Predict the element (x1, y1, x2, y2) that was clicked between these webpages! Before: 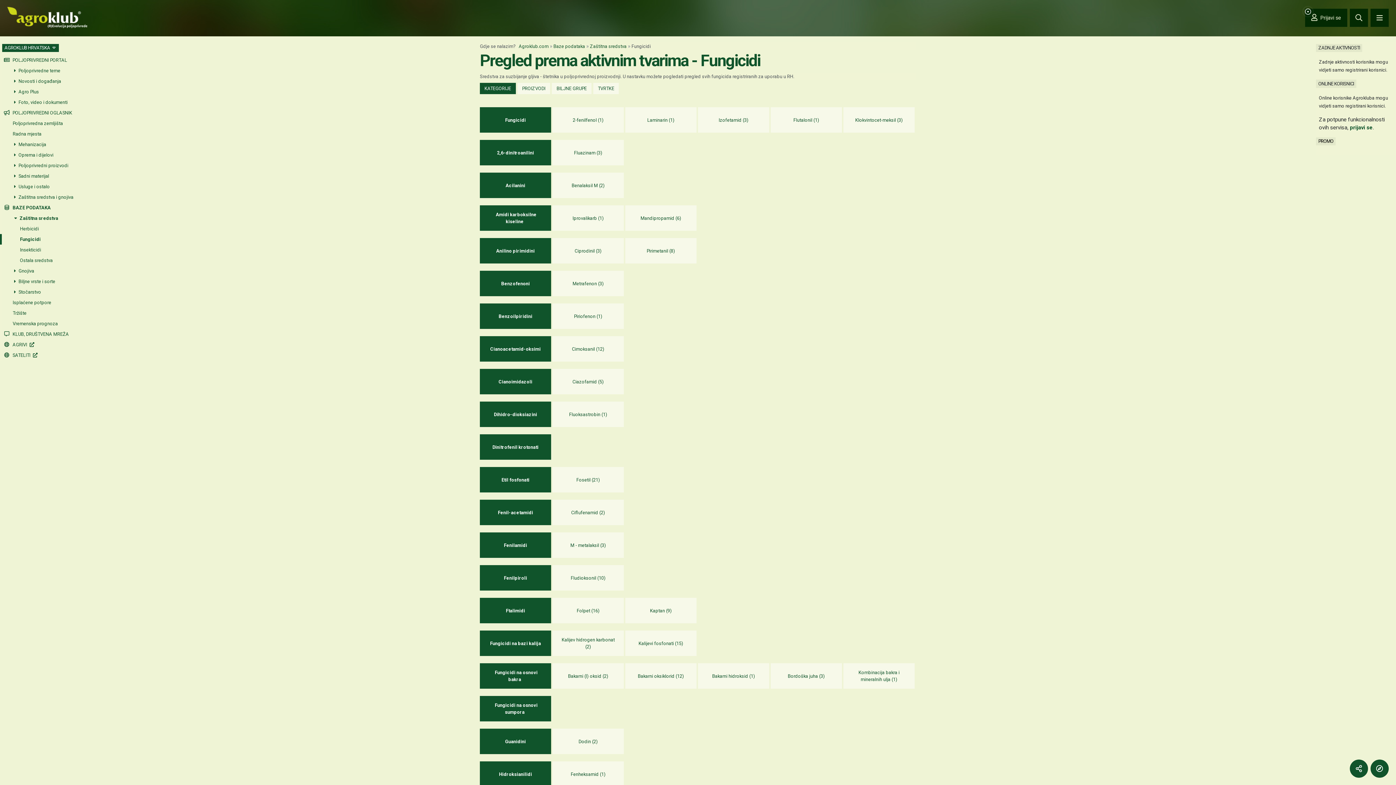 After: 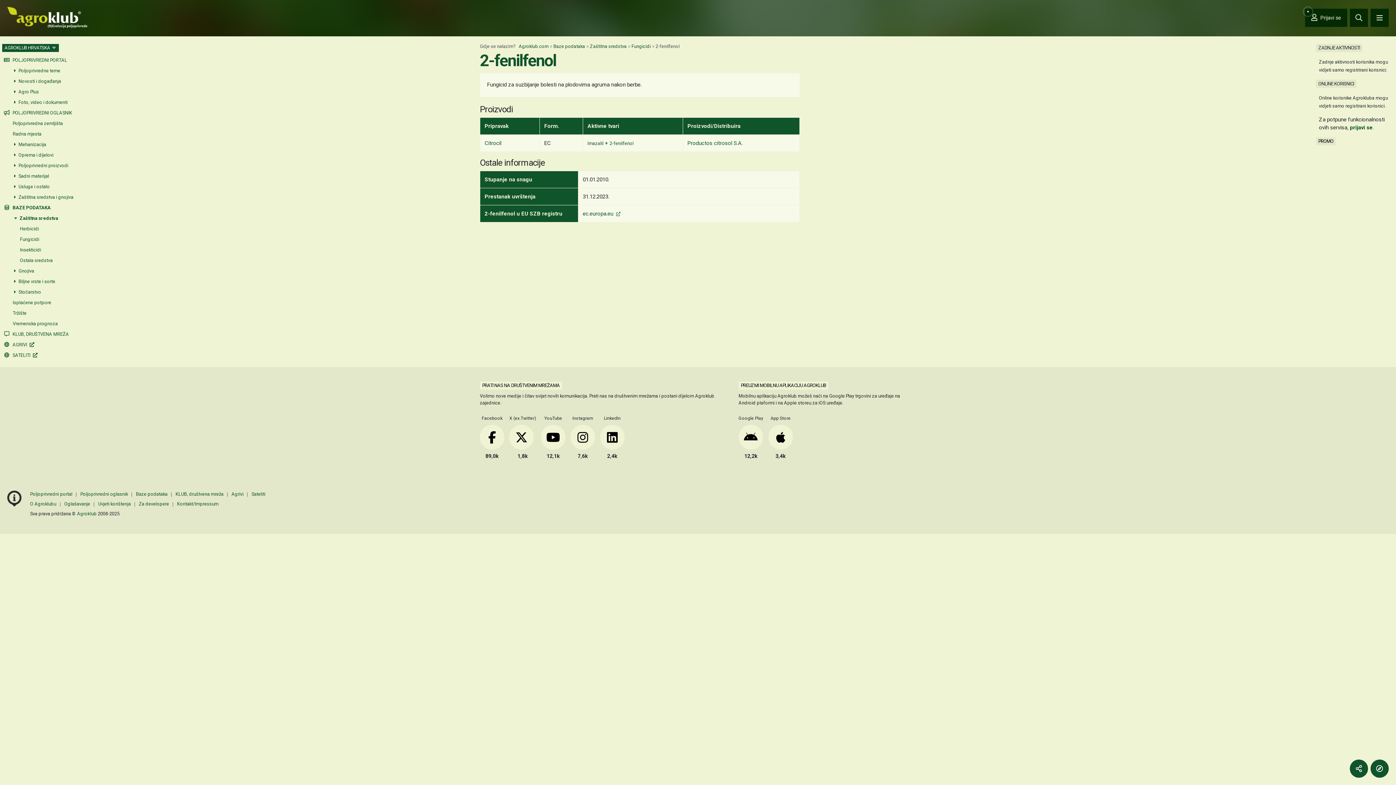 Action: label: 2-fenilfenol (1) bbox: (552, 107, 624, 132)